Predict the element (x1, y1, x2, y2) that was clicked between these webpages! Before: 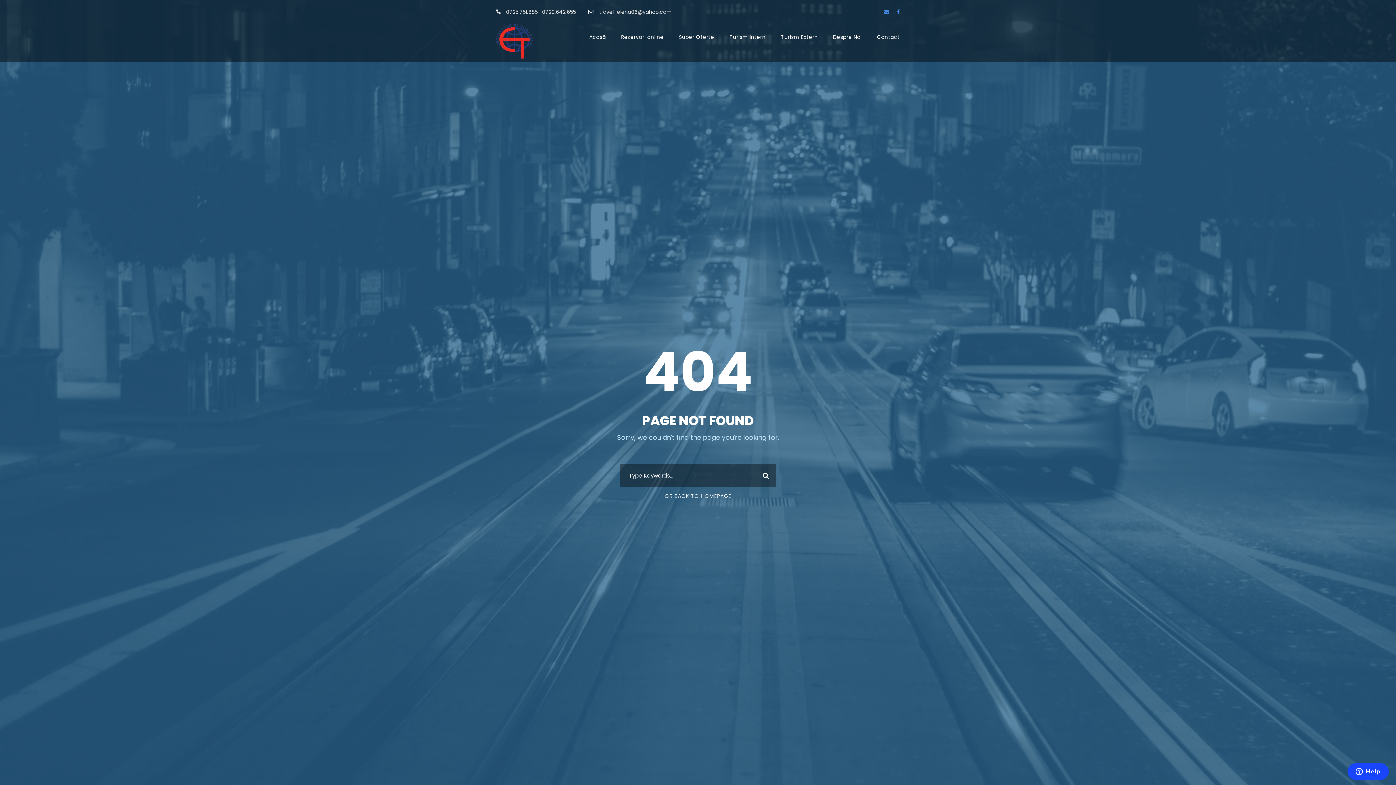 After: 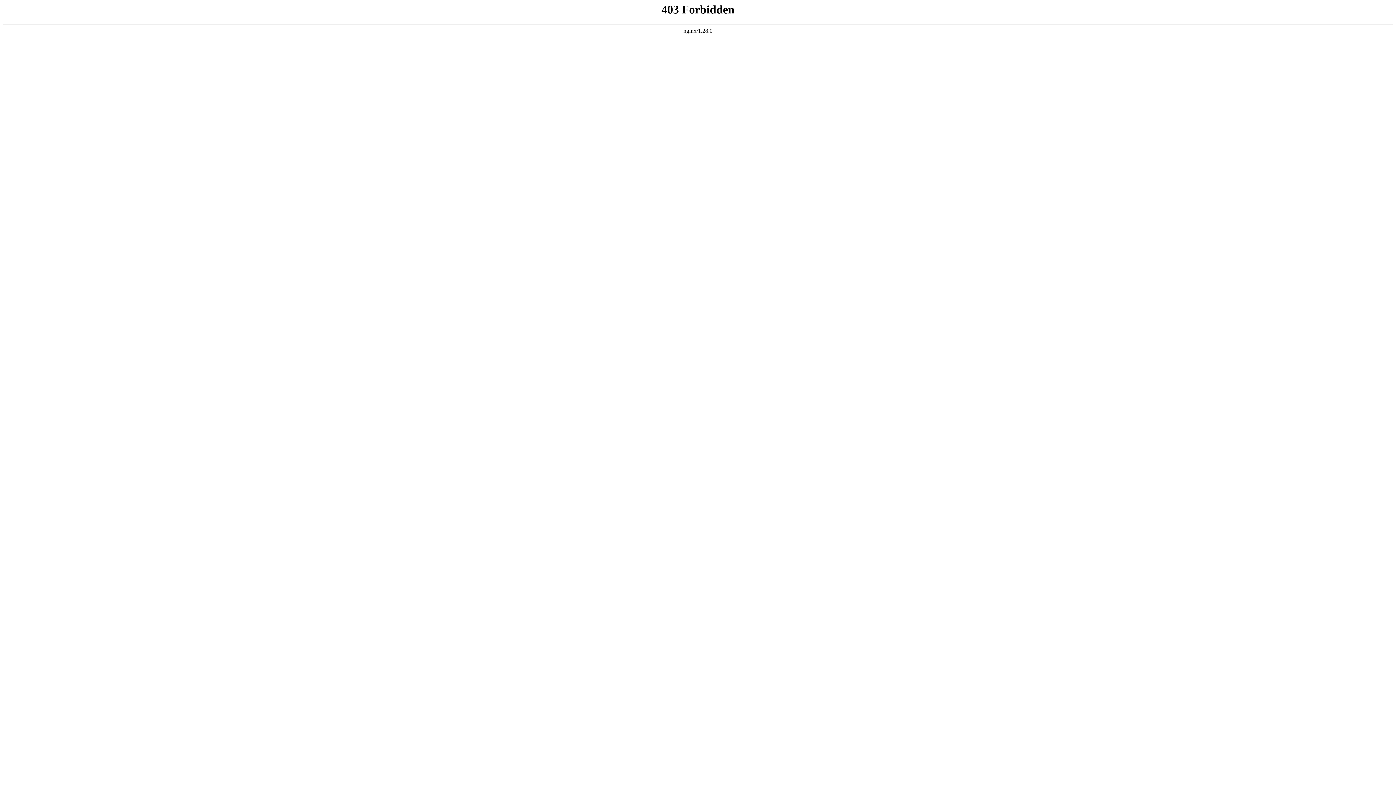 Action: bbox: (621, 33, 663, 53) label: Rezervari online